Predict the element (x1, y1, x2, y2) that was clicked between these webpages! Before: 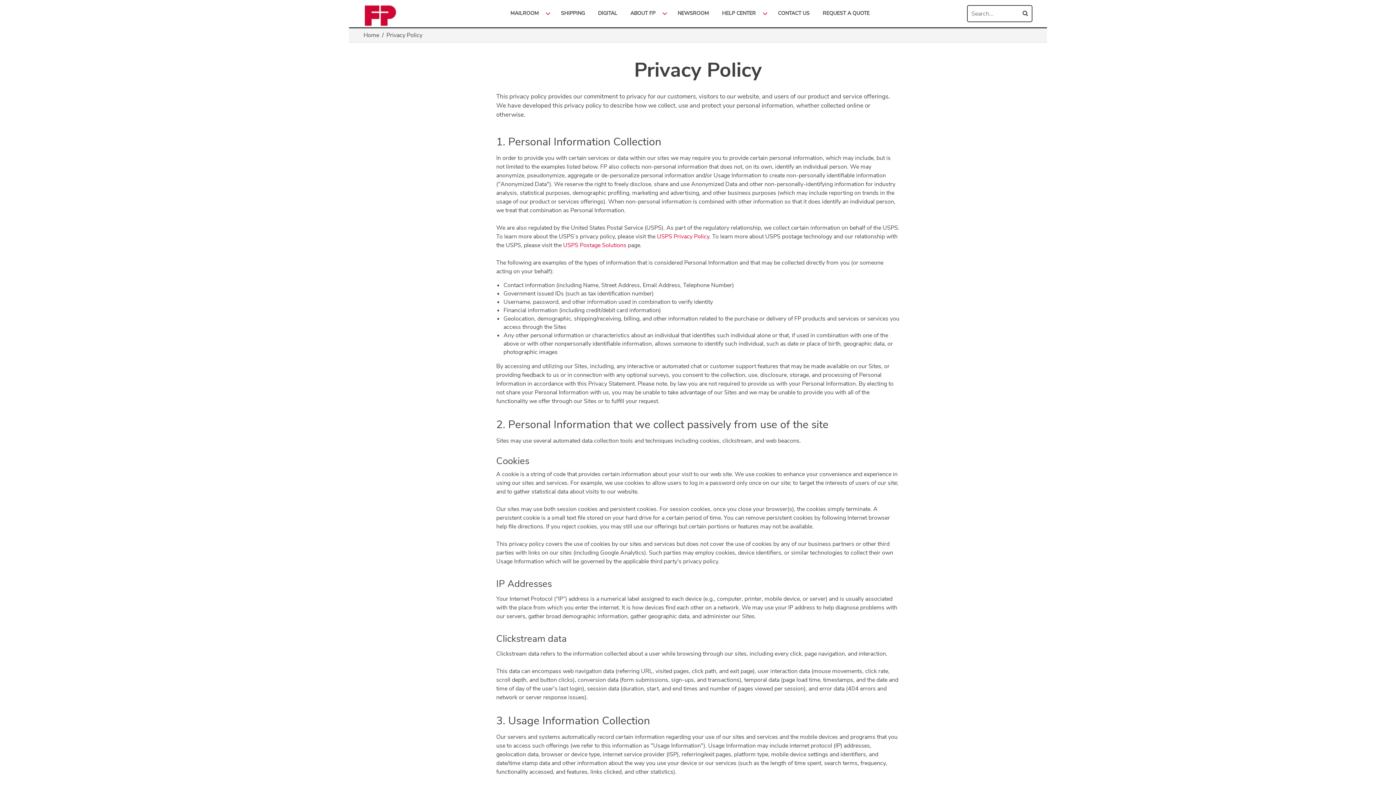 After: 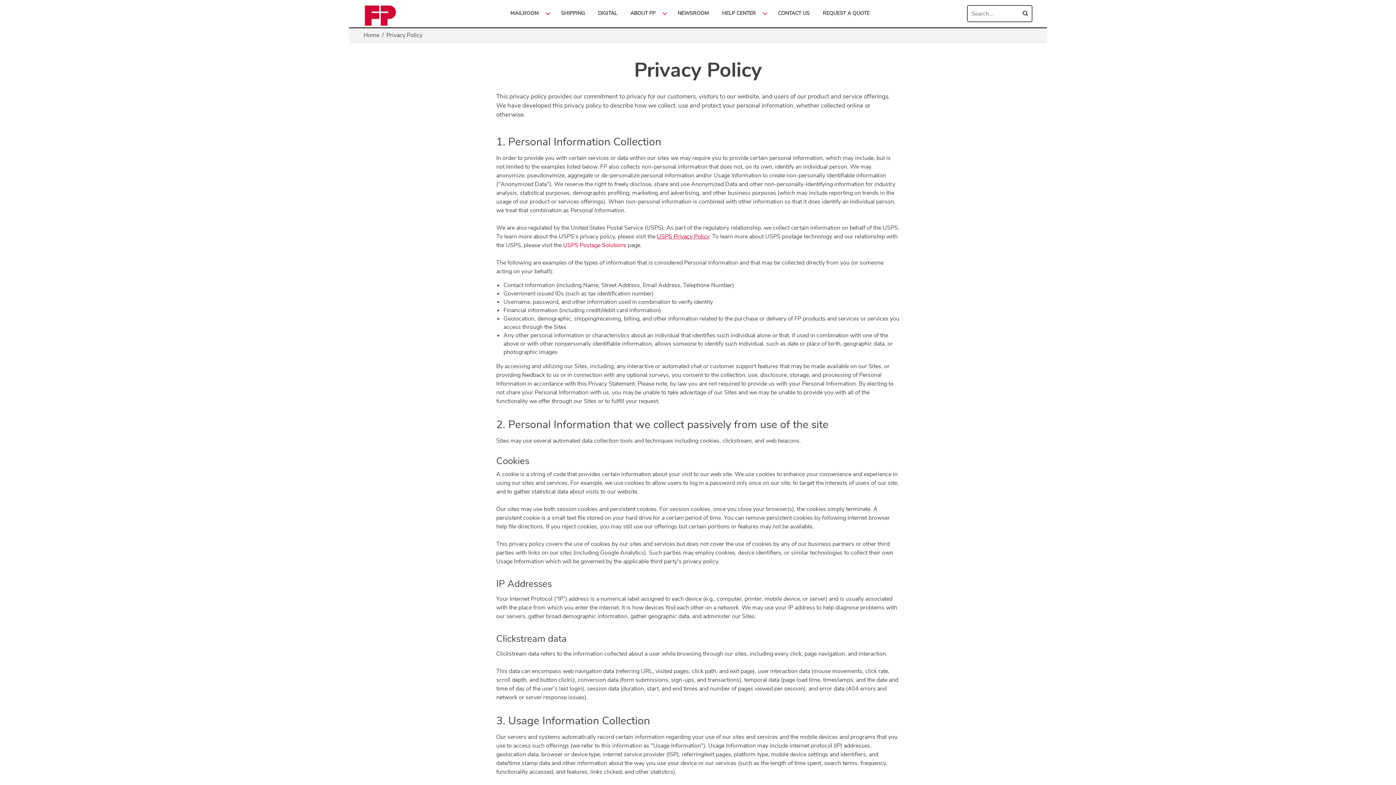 Action: bbox: (657, 232, 709, 240) label: USPS Privacy Policy